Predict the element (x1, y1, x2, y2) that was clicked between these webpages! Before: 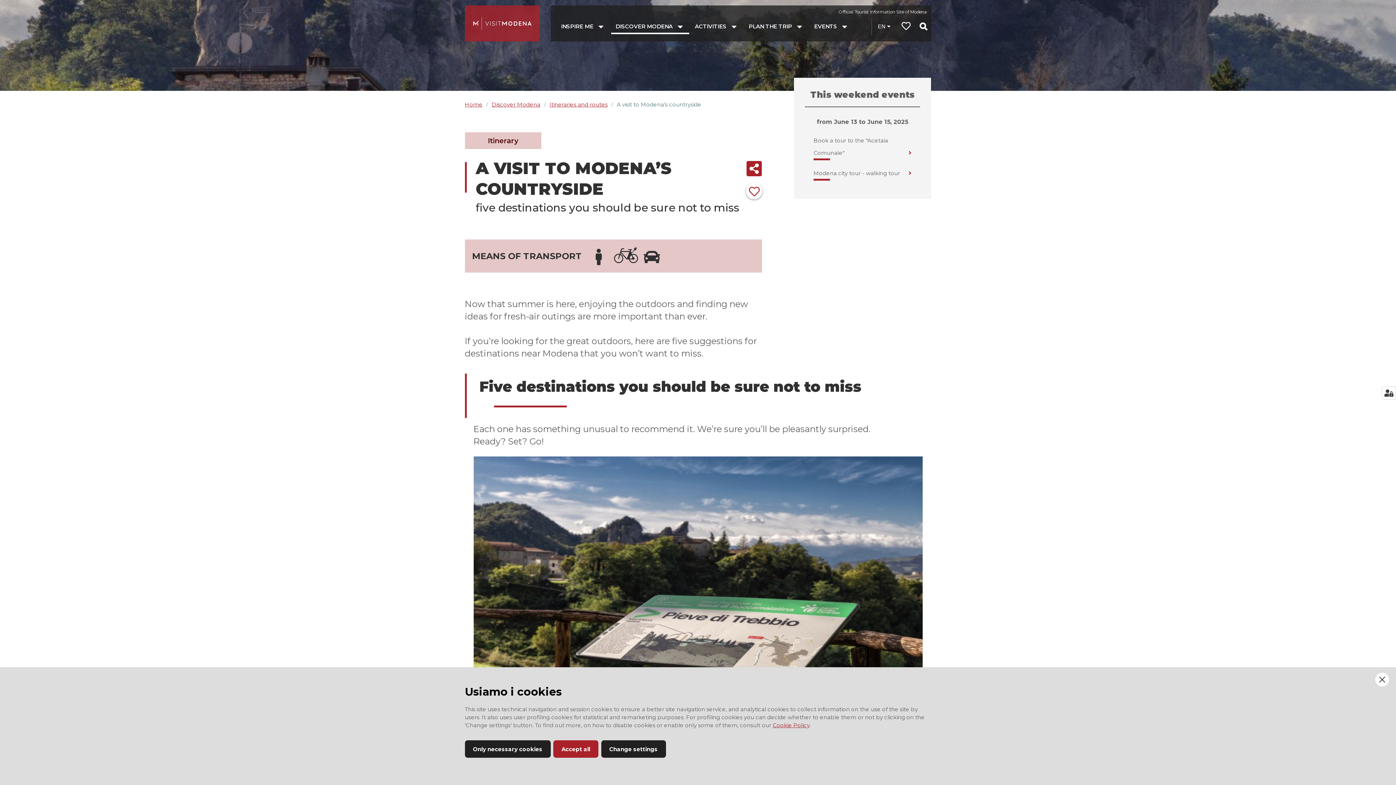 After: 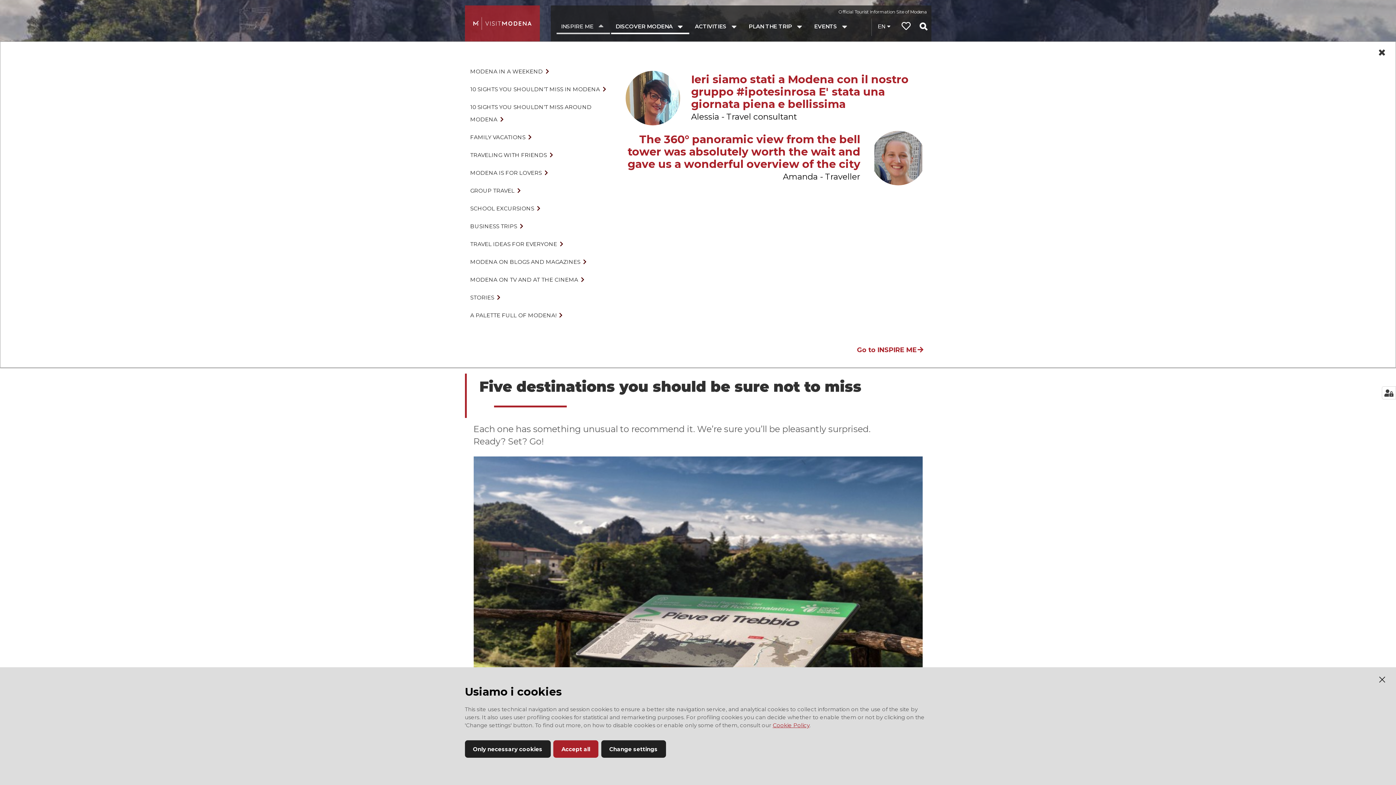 Action: label: INSPIRE ME bbox: (556, 20, 610, 34)